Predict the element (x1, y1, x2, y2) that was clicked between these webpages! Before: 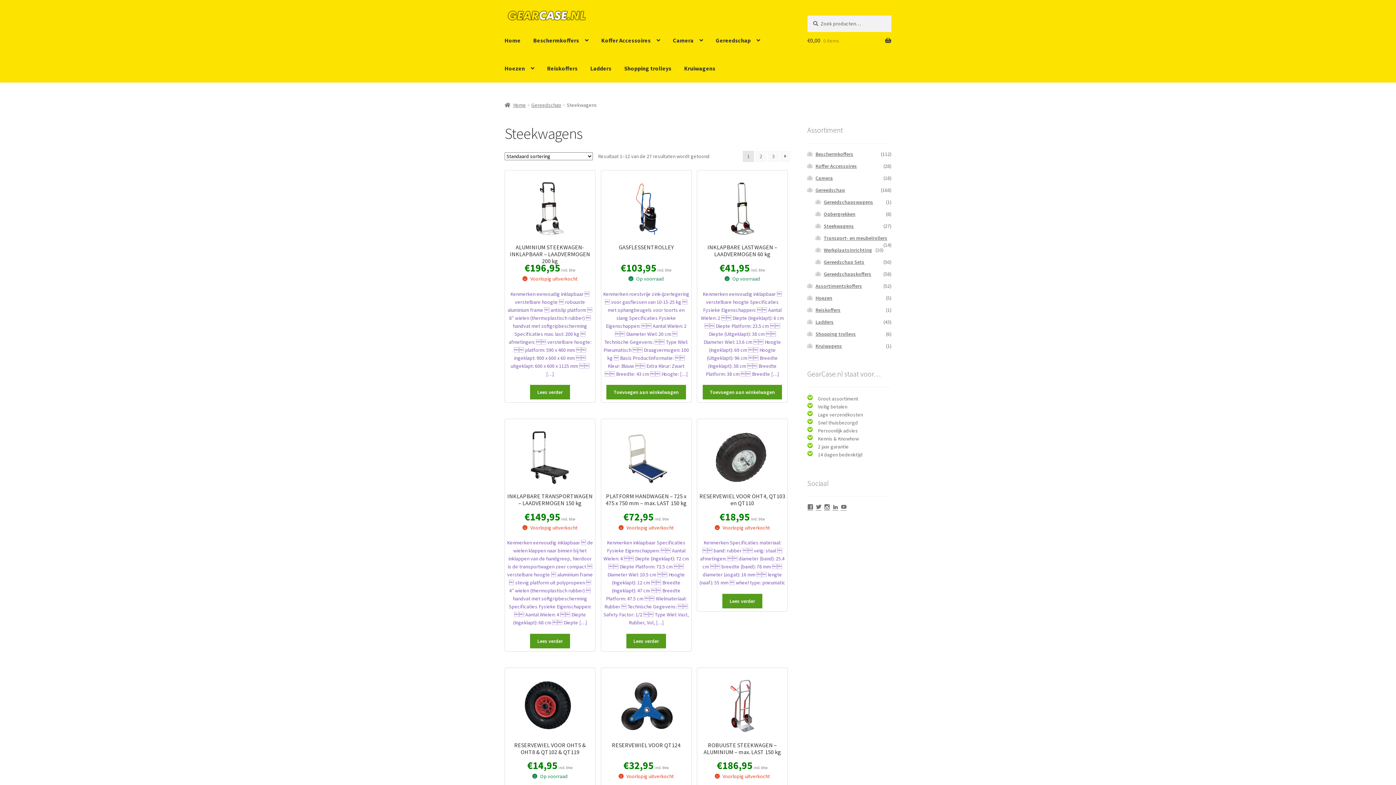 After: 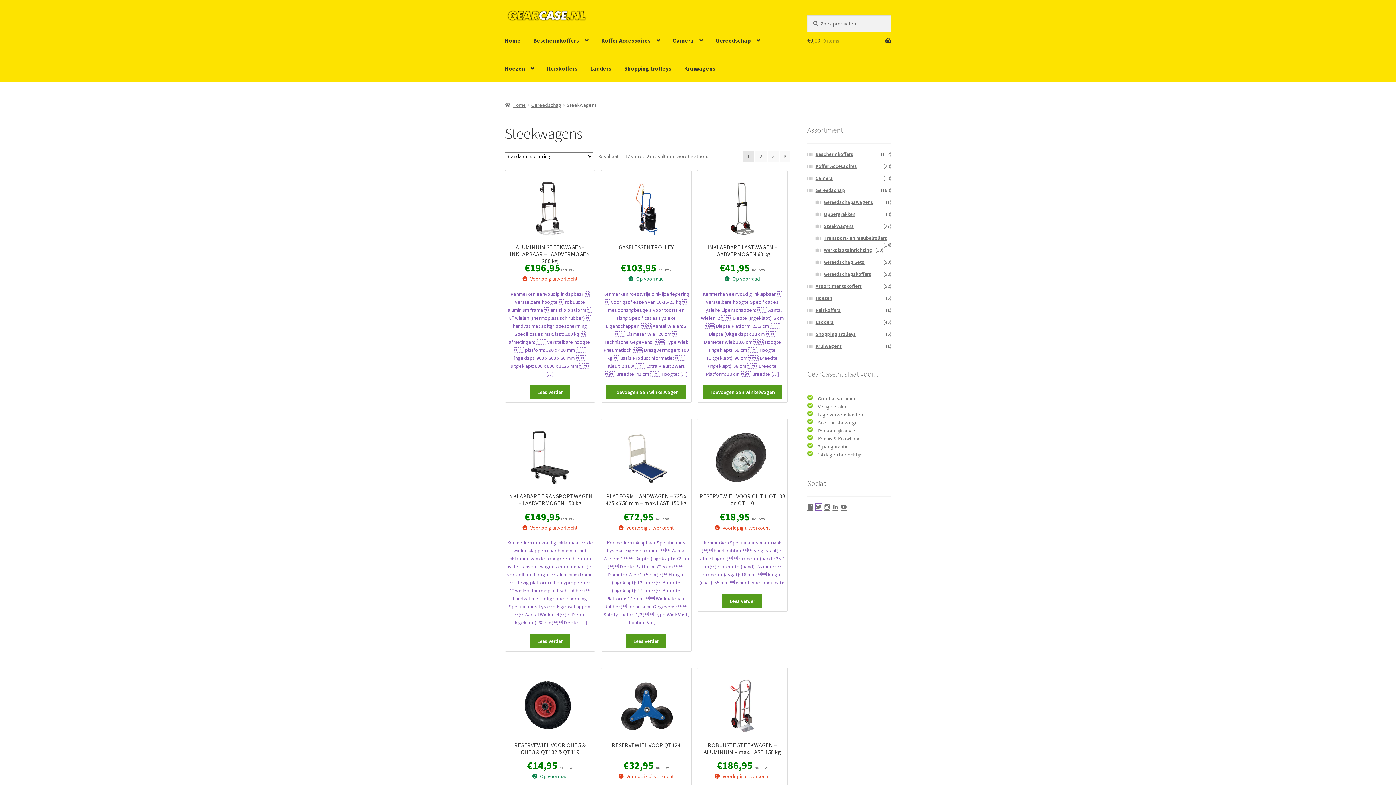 Action: label: Bekijk het profiel van bonjourmedia op Twitter bbox: (815, 504, 821, 510)